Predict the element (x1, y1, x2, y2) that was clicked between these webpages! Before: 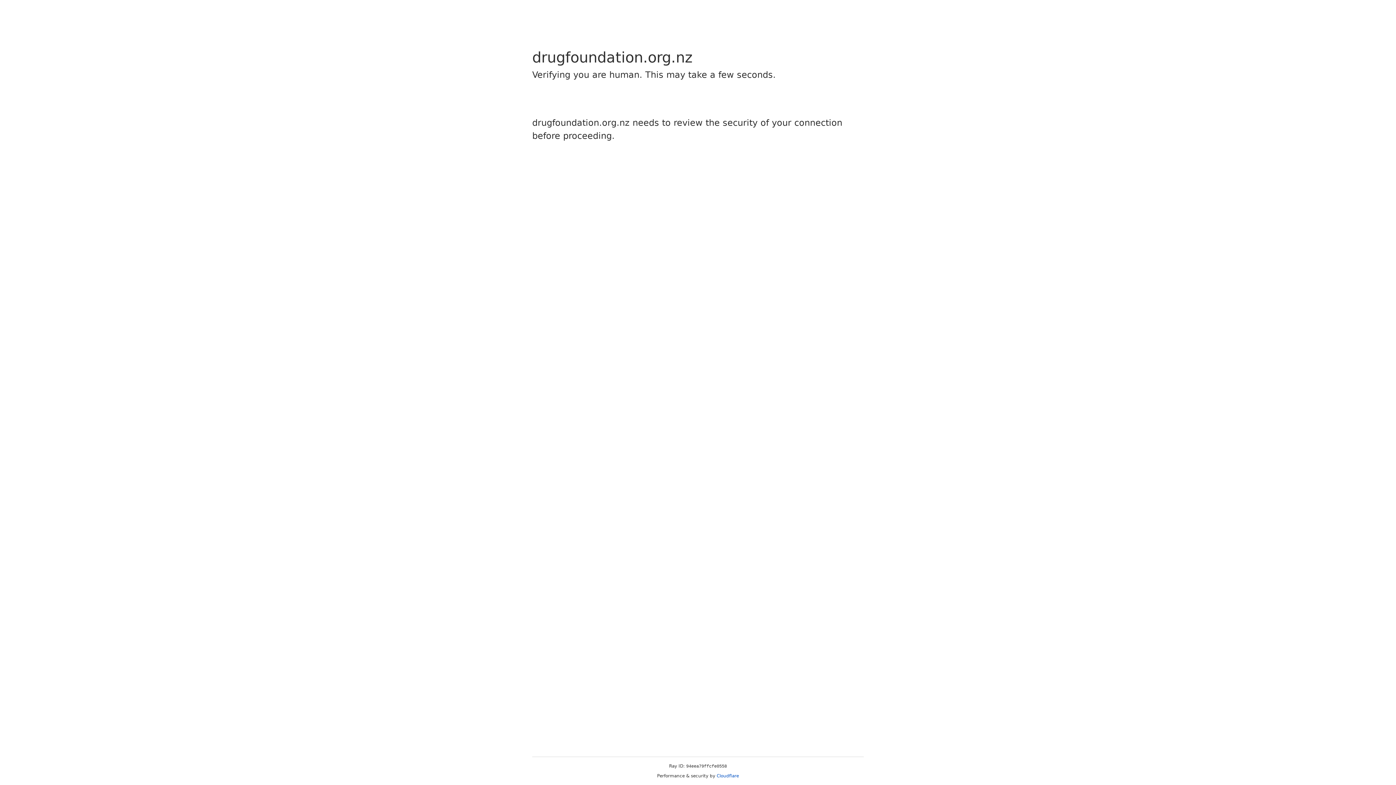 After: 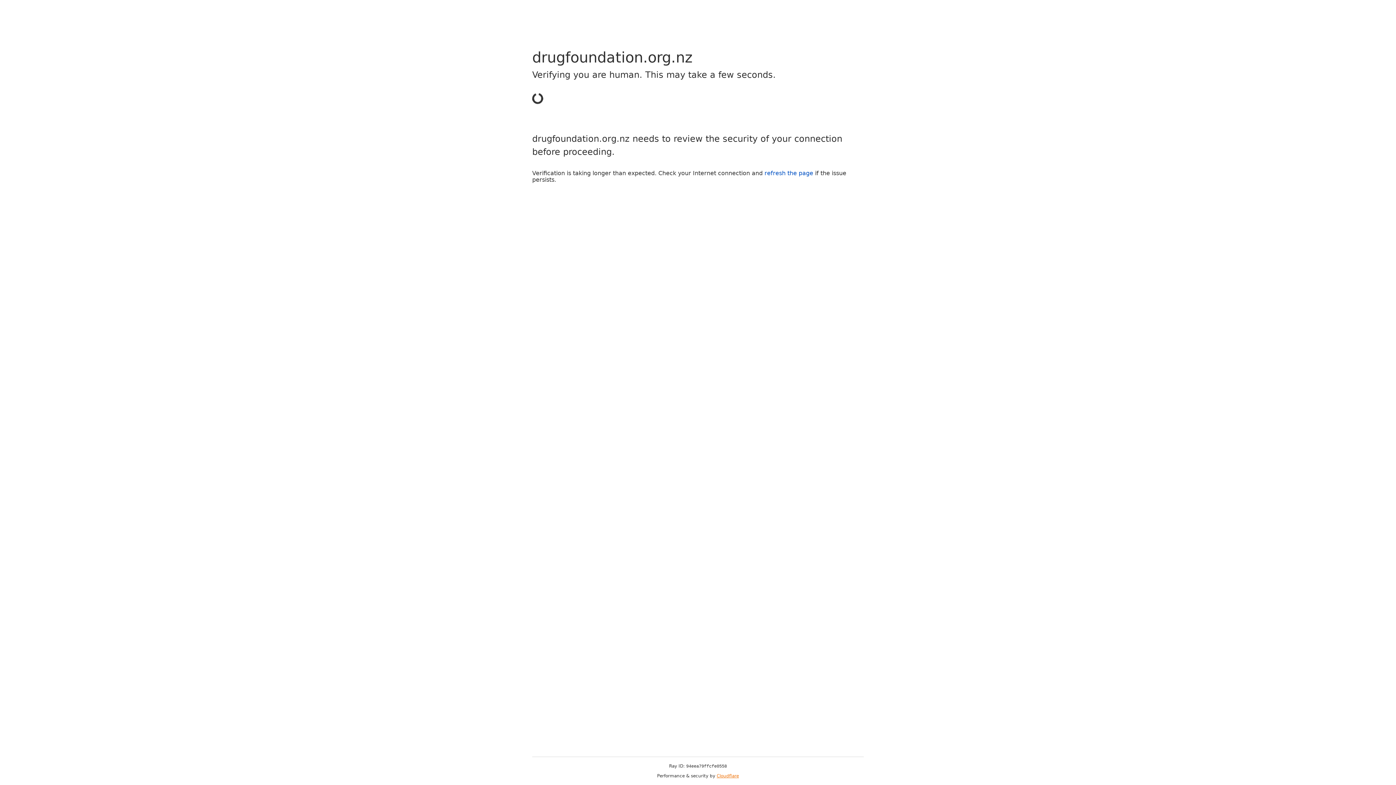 Action: label: Cloudflare bbox: (716, 773, 739, 778)